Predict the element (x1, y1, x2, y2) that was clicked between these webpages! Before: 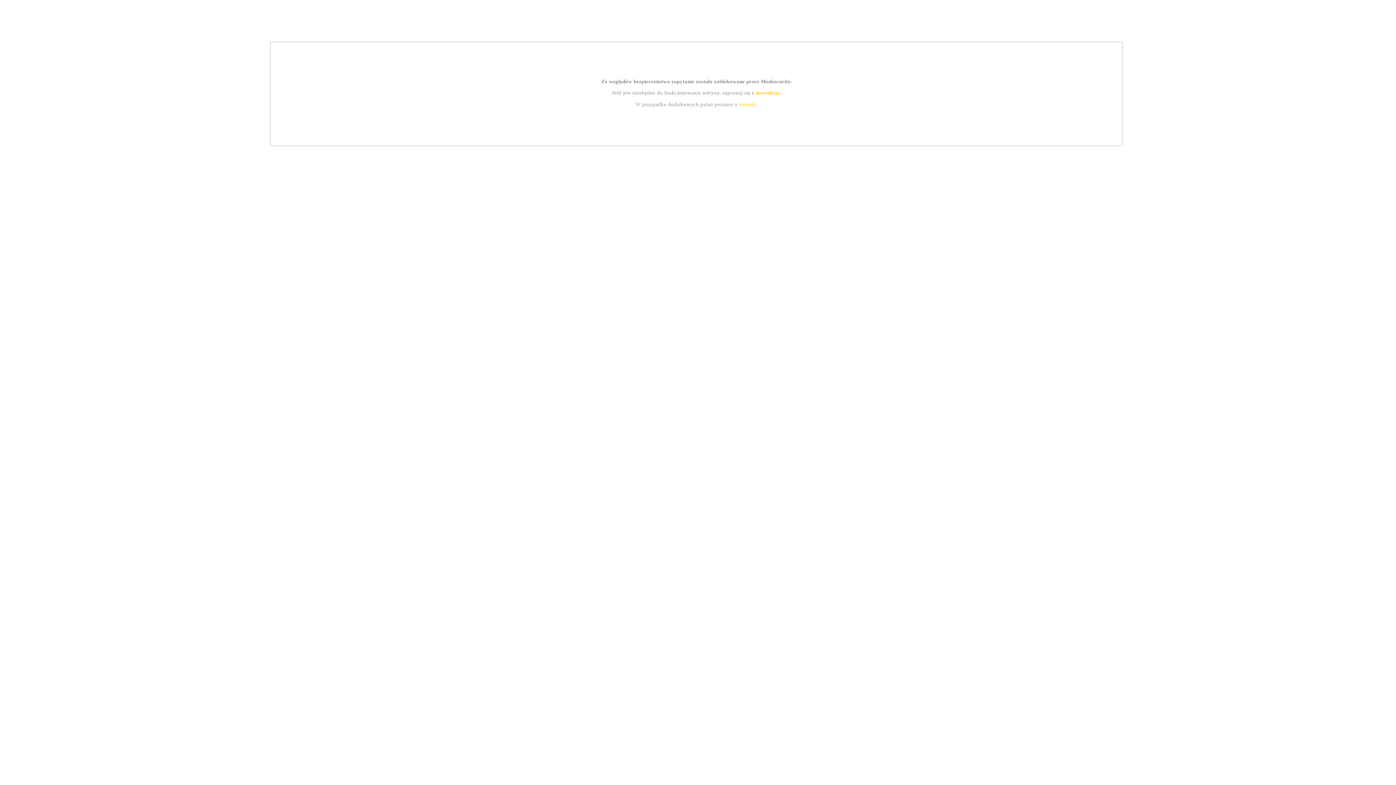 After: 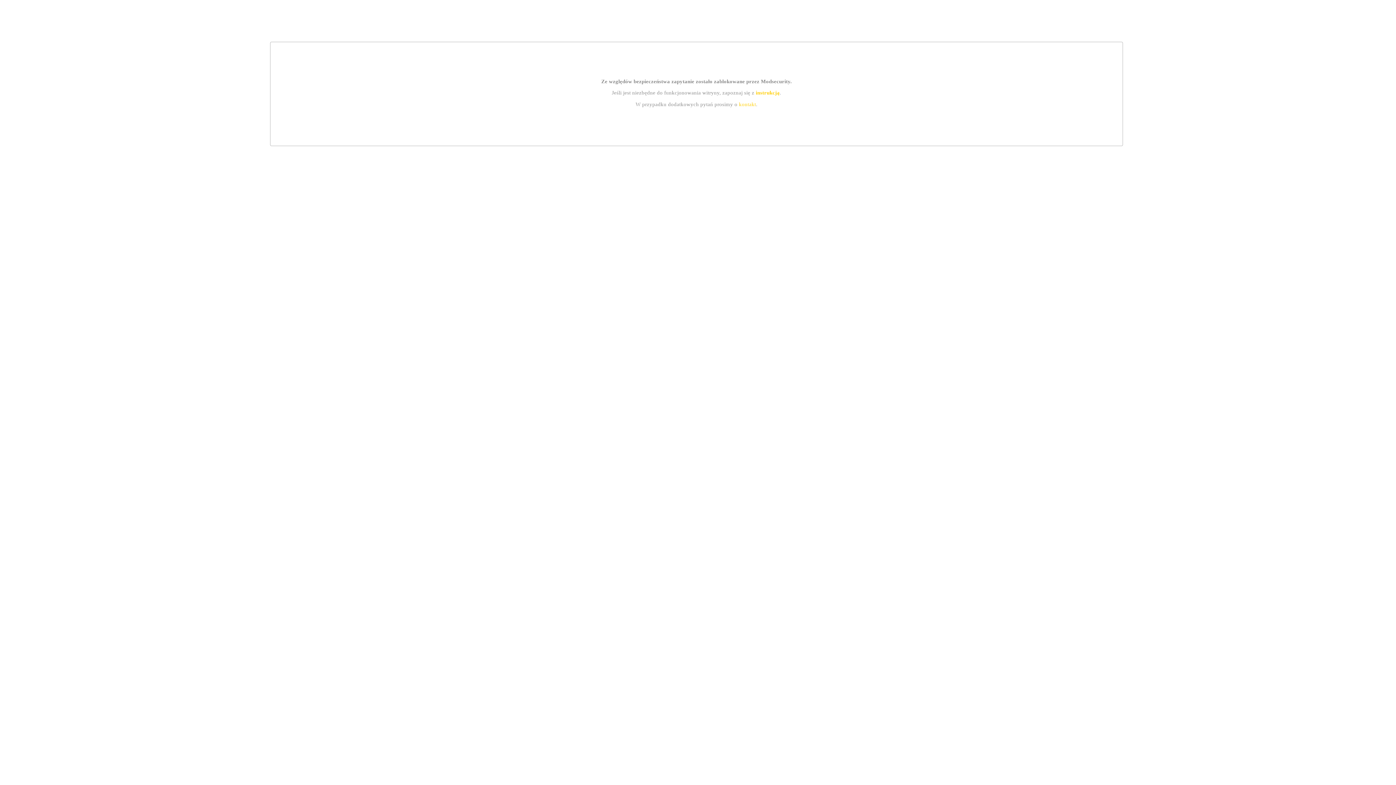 Action: label: kontakt bbox: (739, 101, 756, 107)